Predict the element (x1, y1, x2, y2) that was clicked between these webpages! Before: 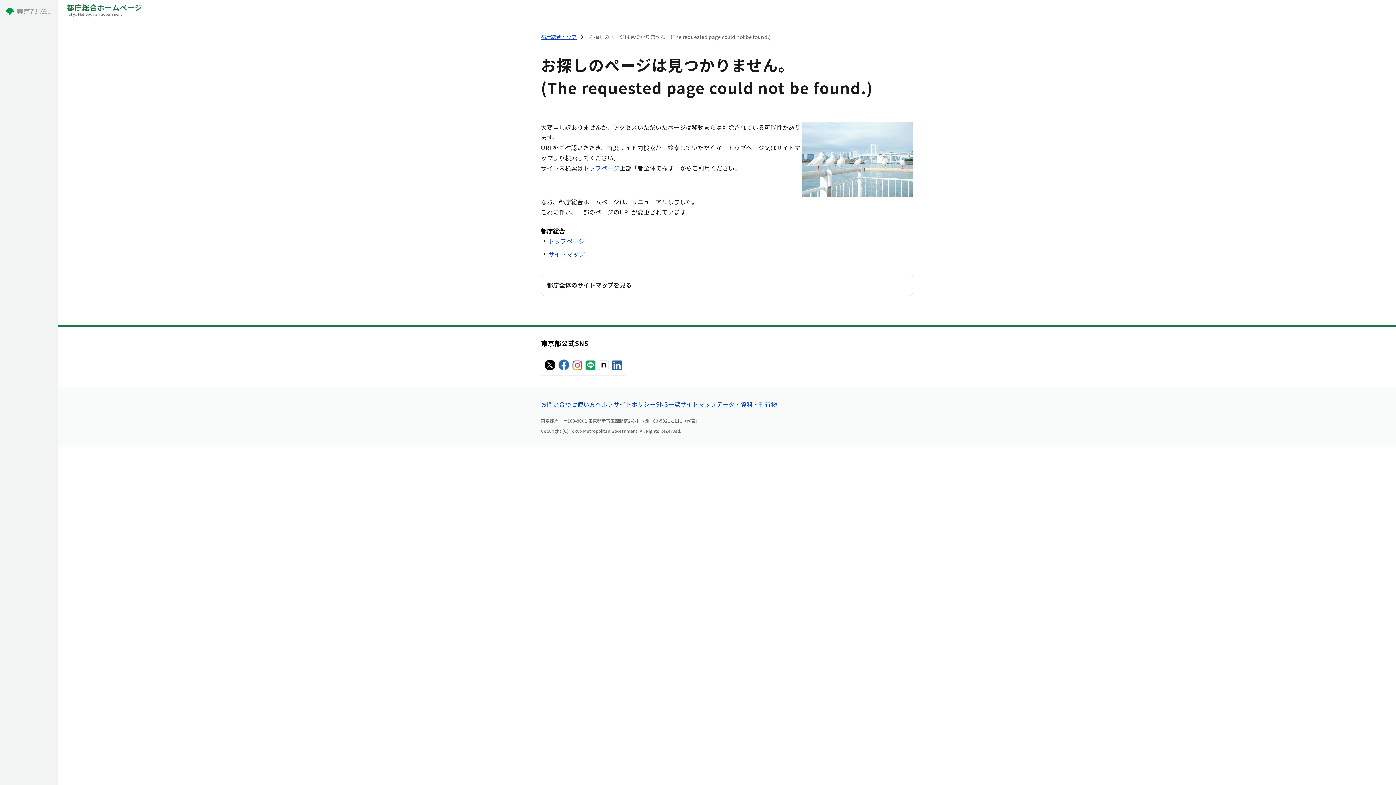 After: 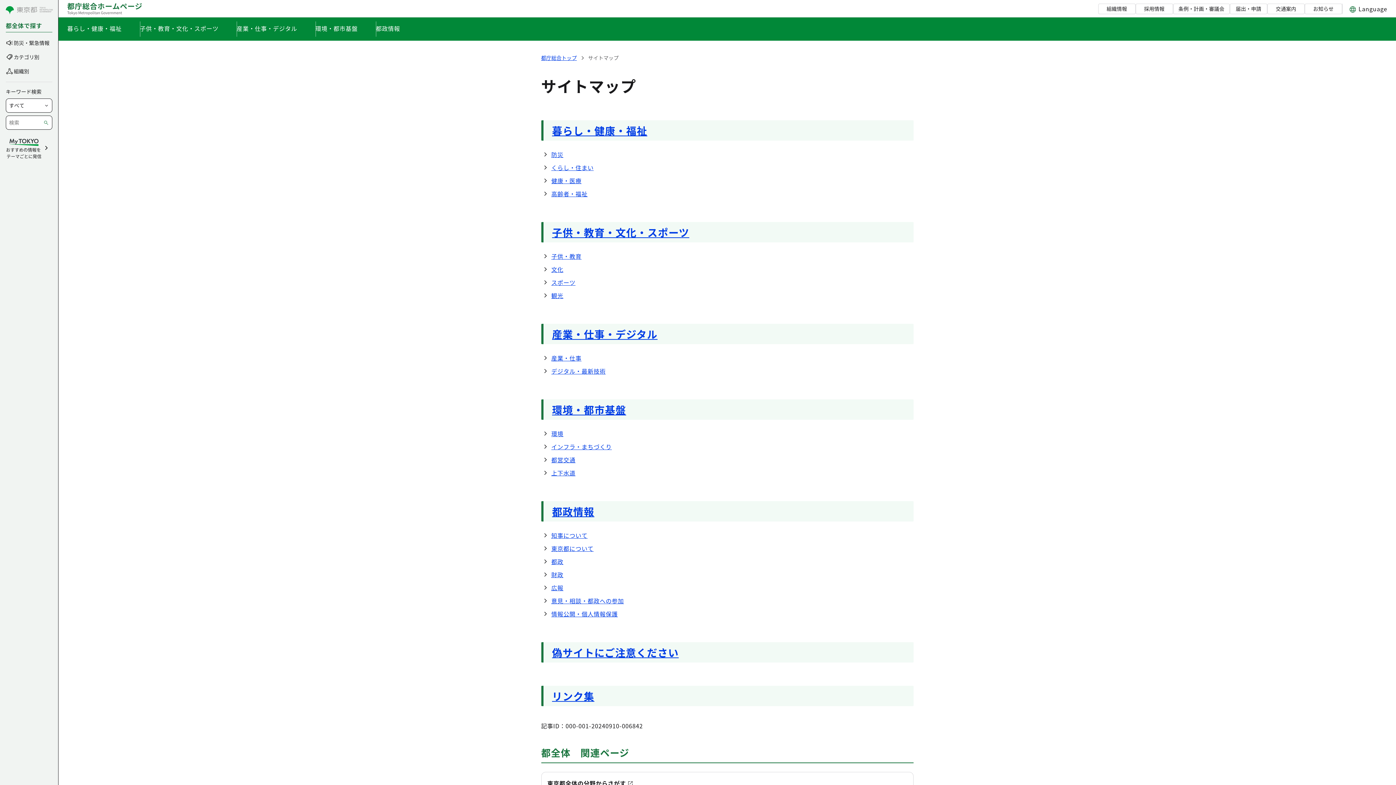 Action: label: サイトマップ bbox: (680, 399, 716, 408)